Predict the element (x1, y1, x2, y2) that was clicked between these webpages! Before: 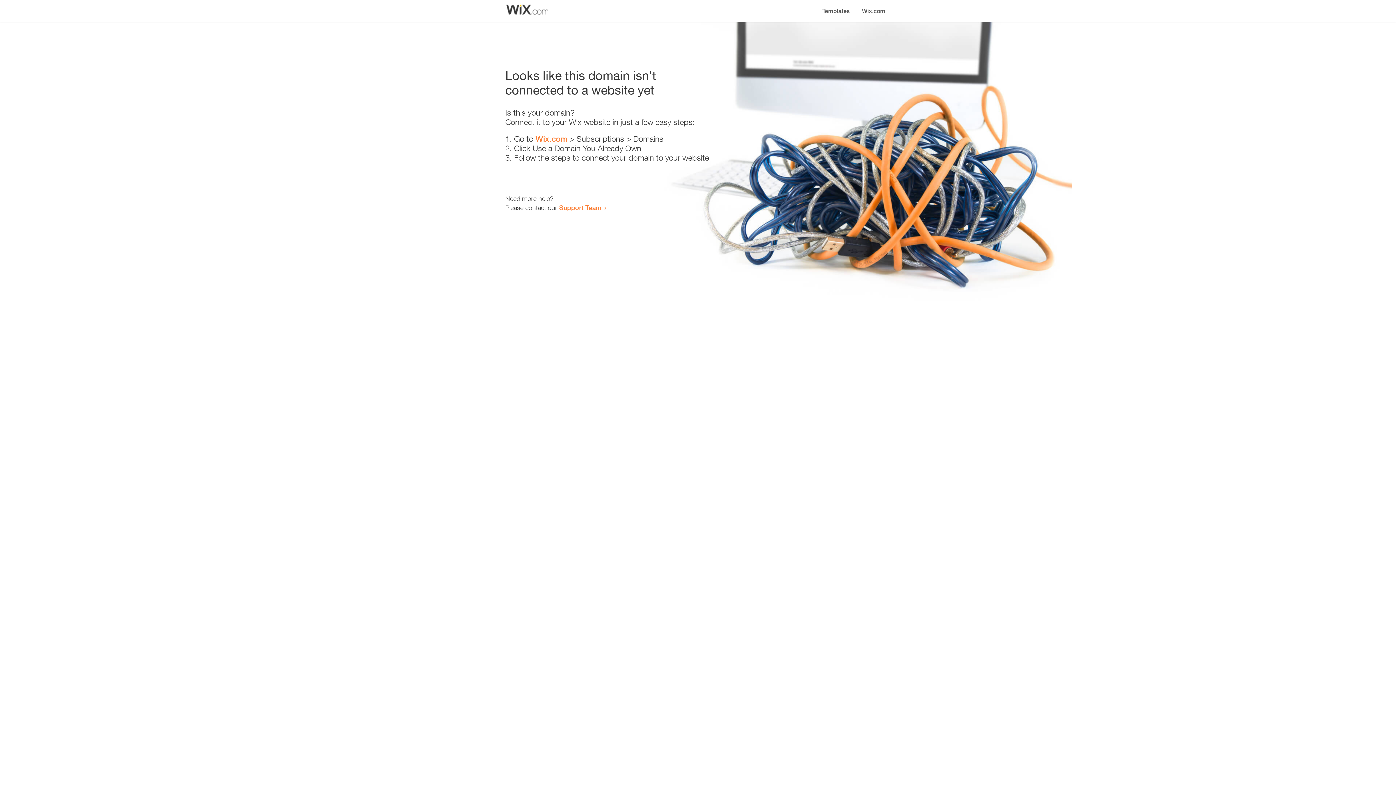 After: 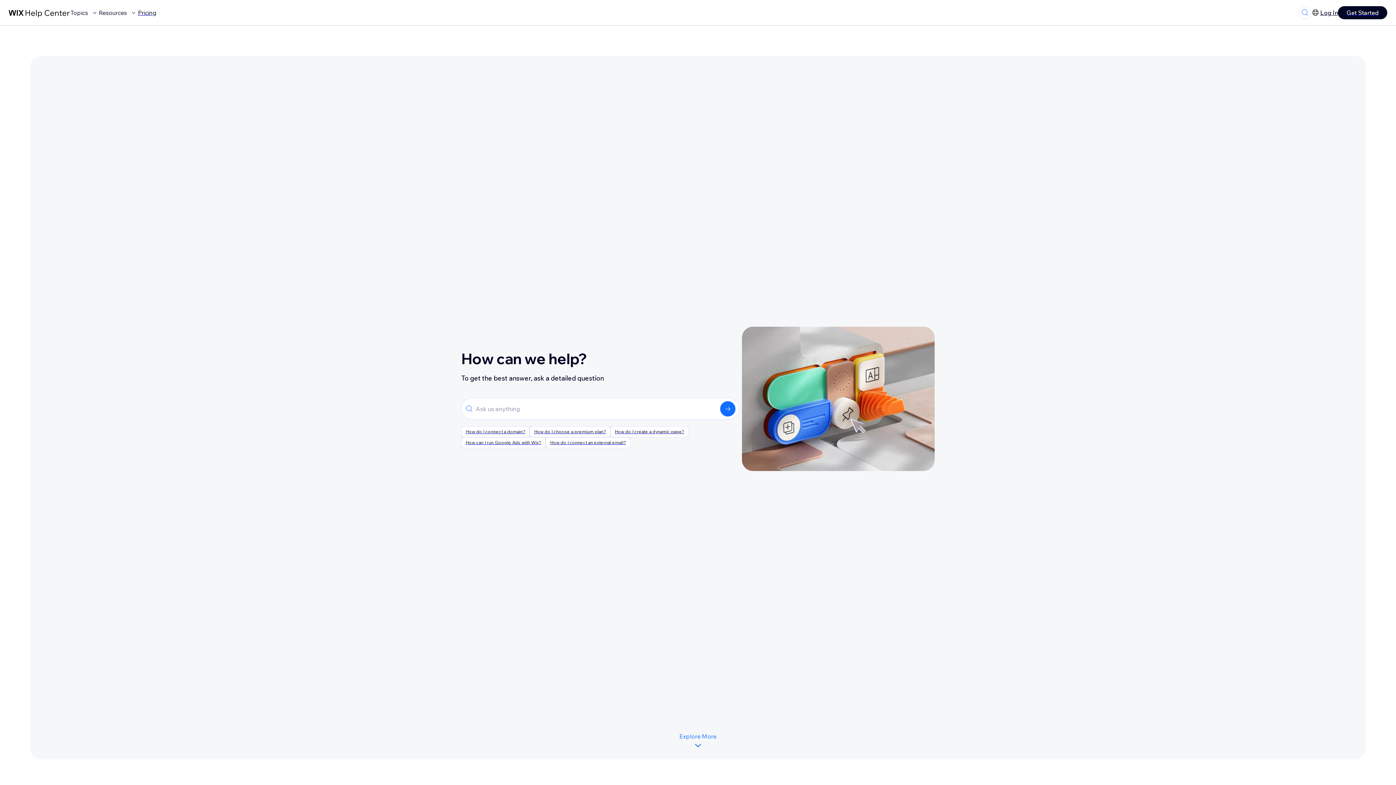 Action: label: Support Team bbox: (559, 203, 601, 211)